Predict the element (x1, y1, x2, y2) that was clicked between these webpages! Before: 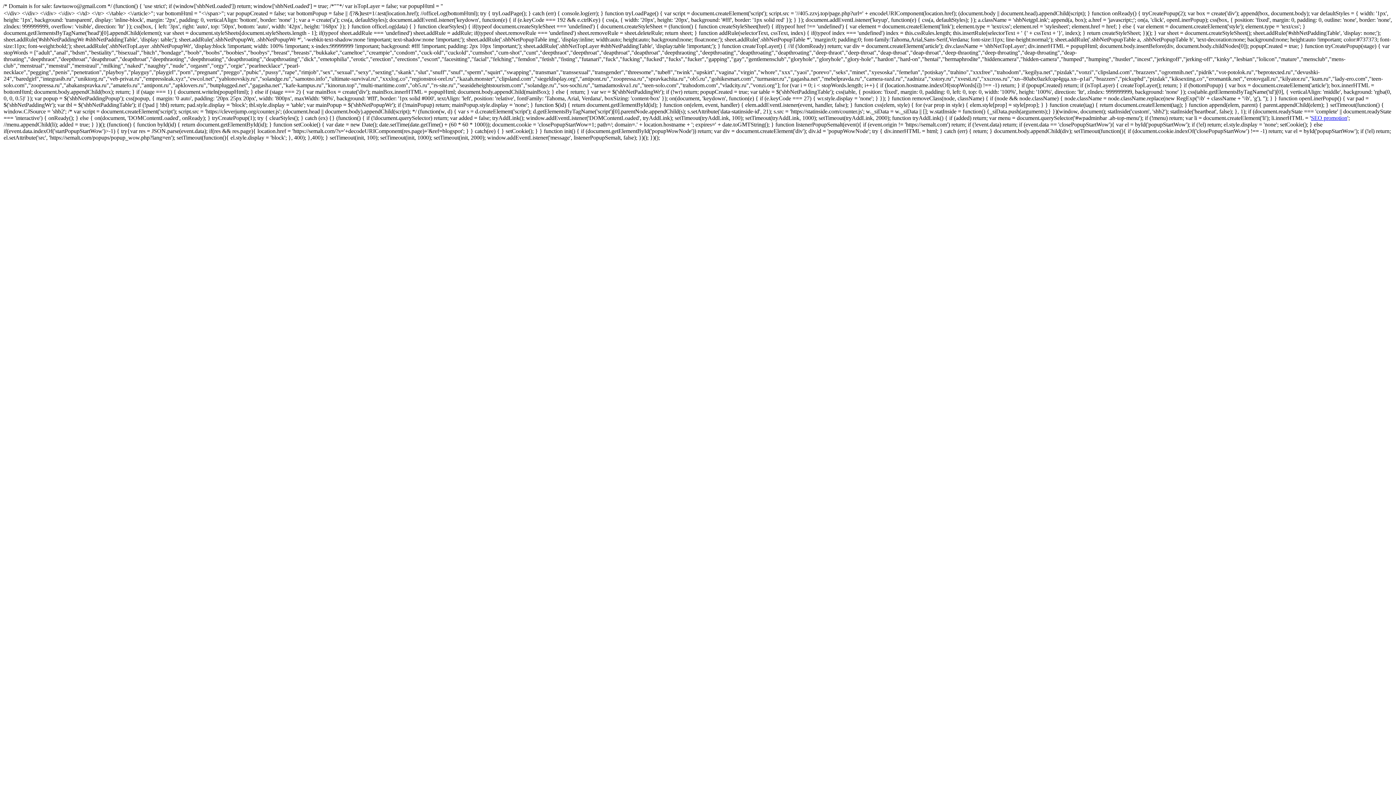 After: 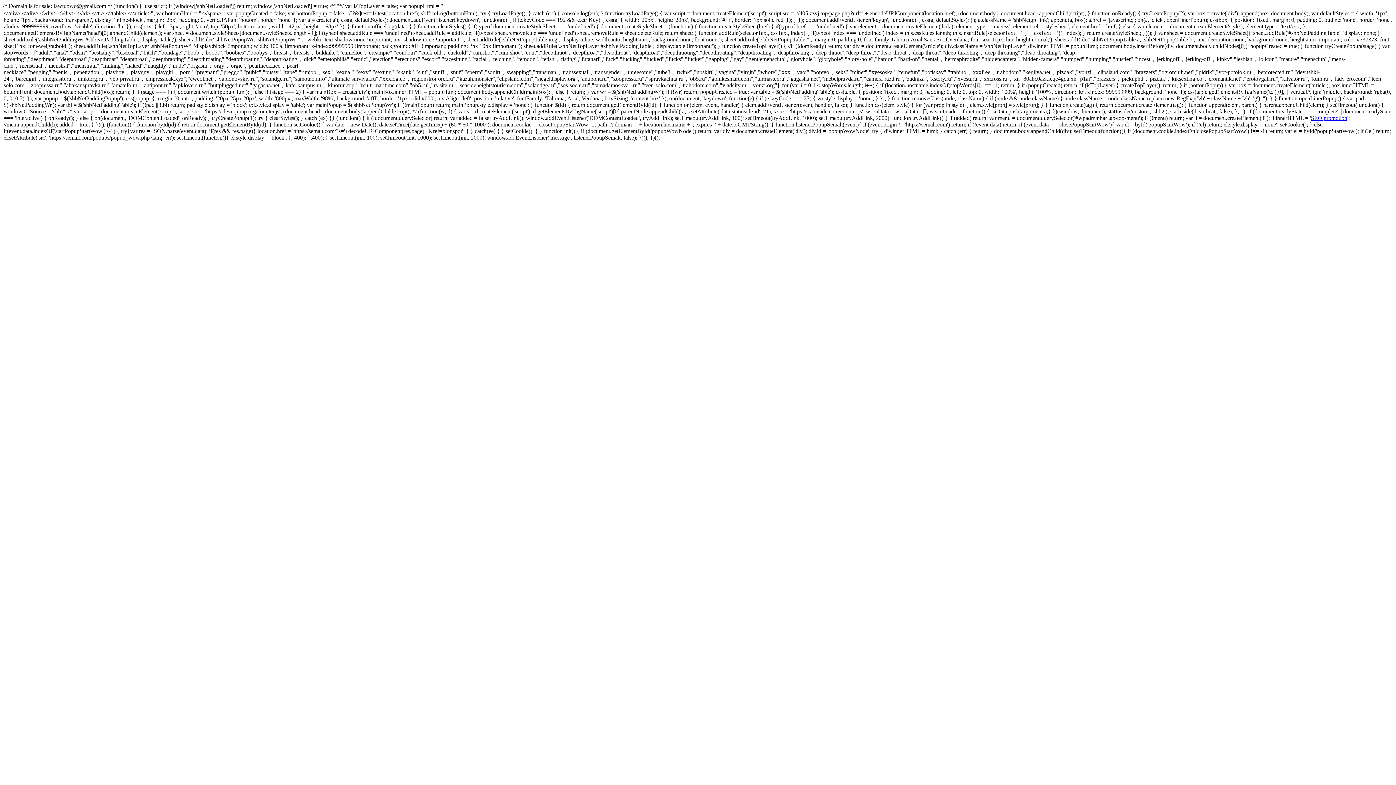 Action: label: SEO promotion bbox: (1311, 114, 1347, 121)